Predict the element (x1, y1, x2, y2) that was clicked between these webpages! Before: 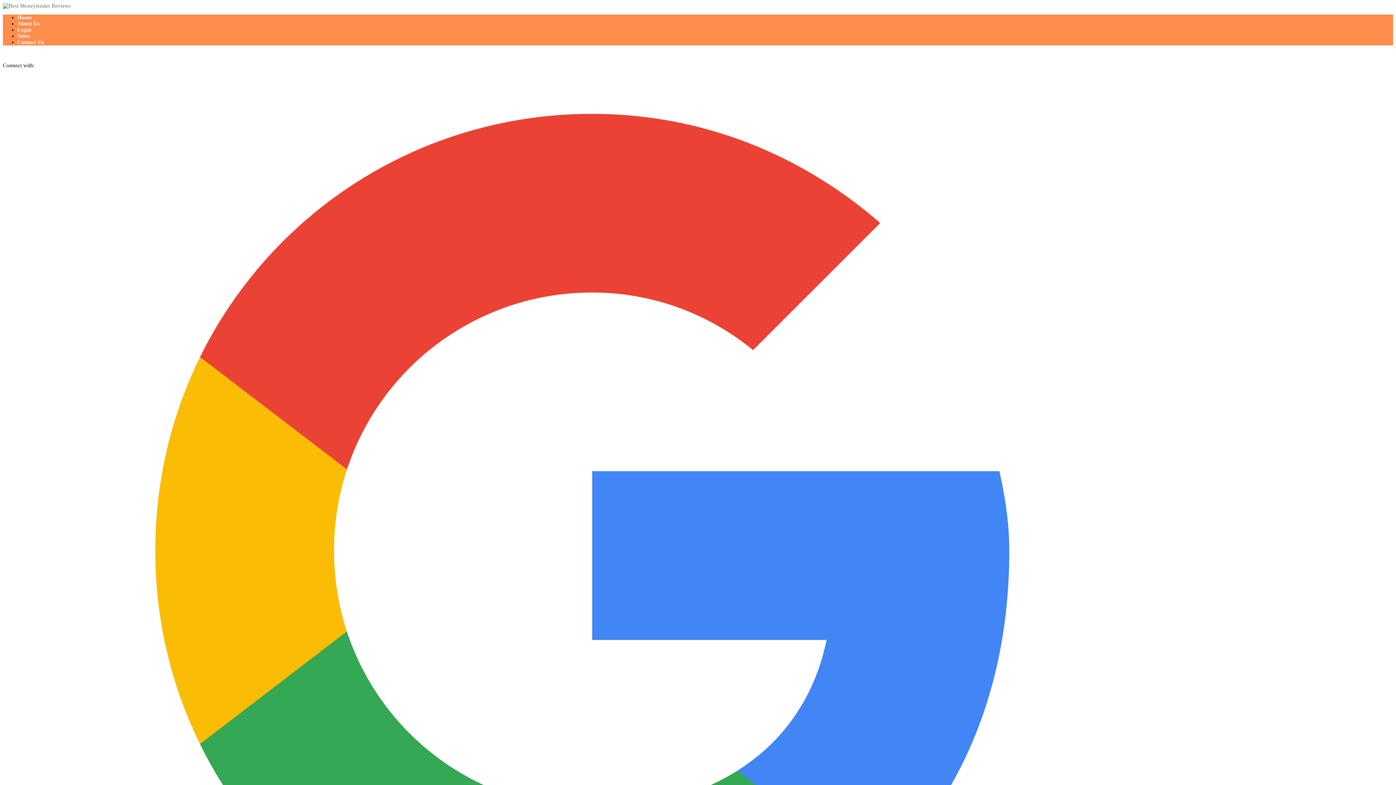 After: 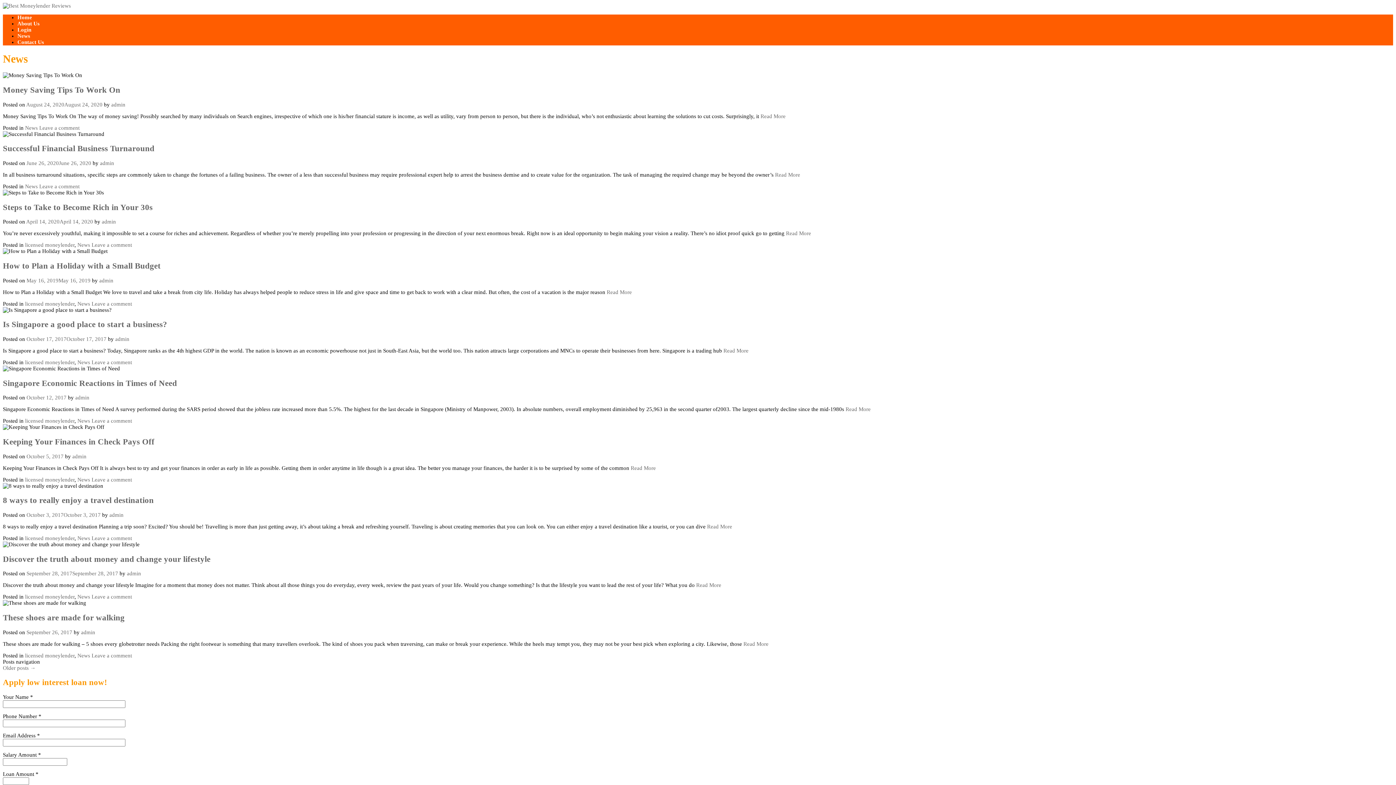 Action: label: News bbox: (17, 33, 1393, 39)